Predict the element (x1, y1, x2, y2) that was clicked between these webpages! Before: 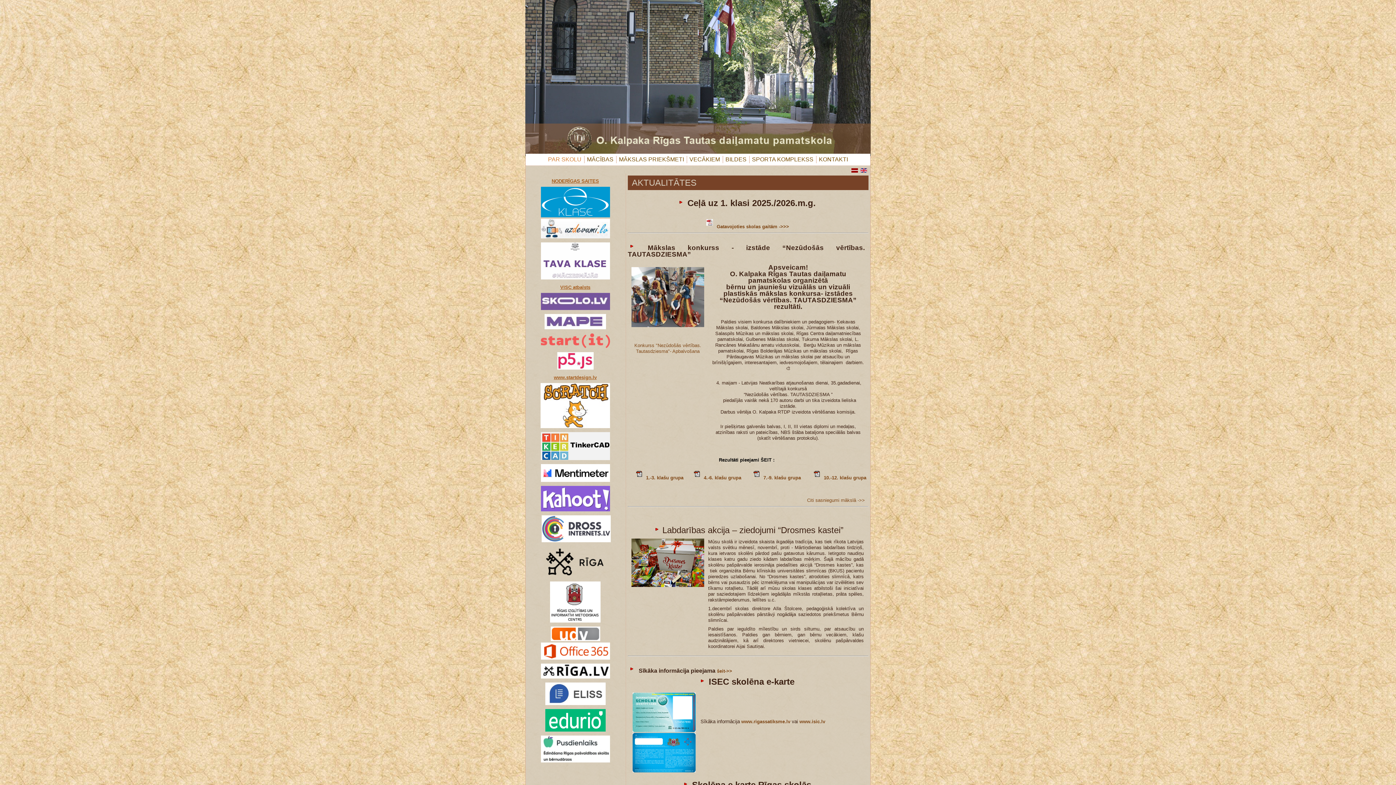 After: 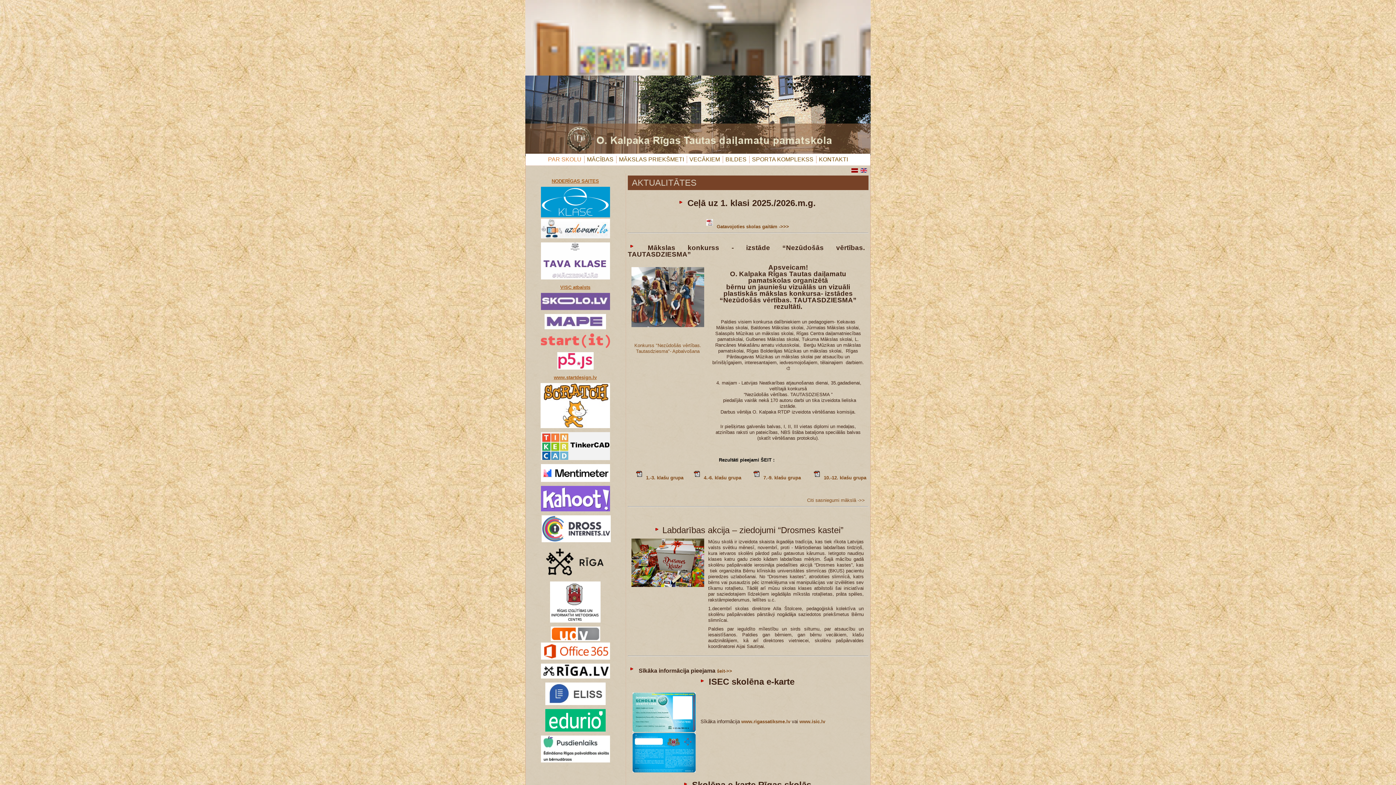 Action: bbox: (629, 325, 706, 330)